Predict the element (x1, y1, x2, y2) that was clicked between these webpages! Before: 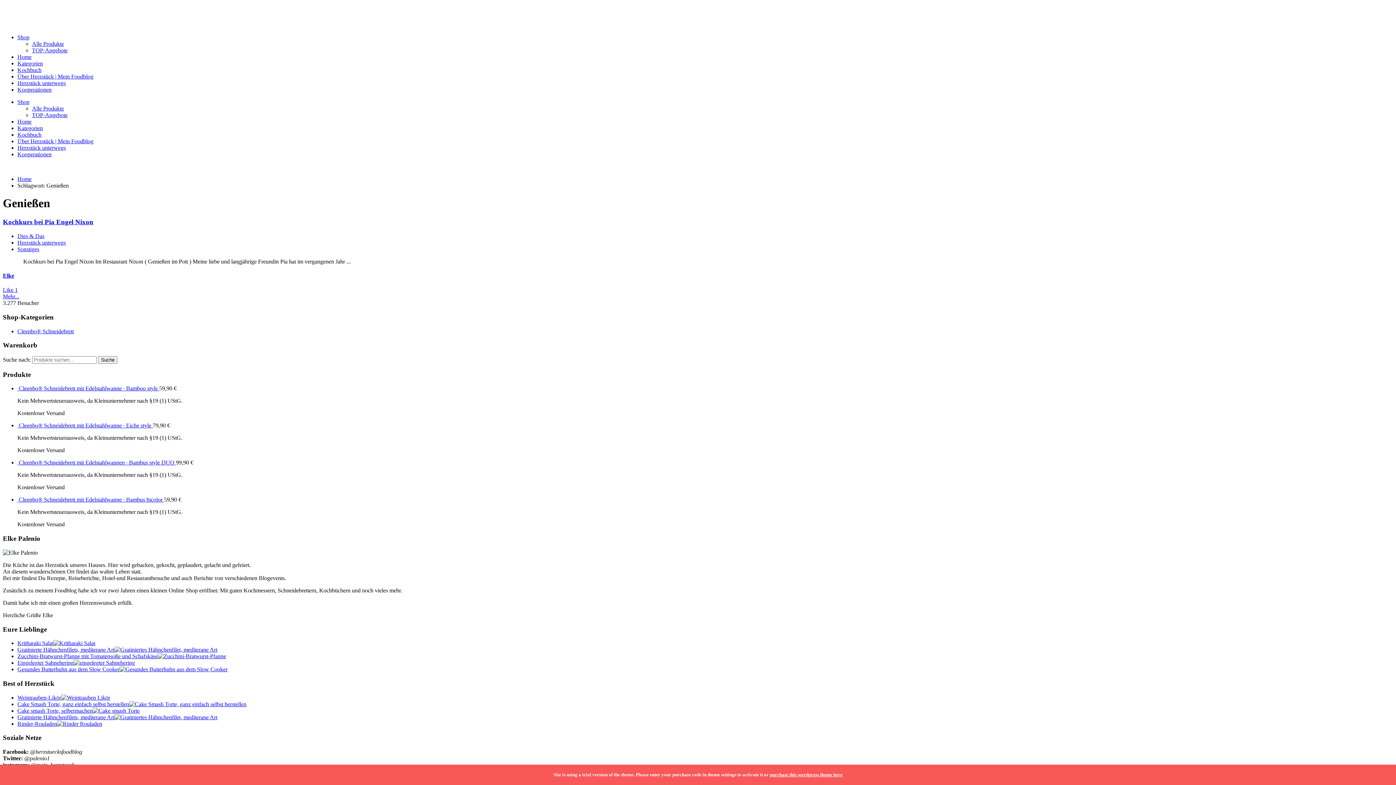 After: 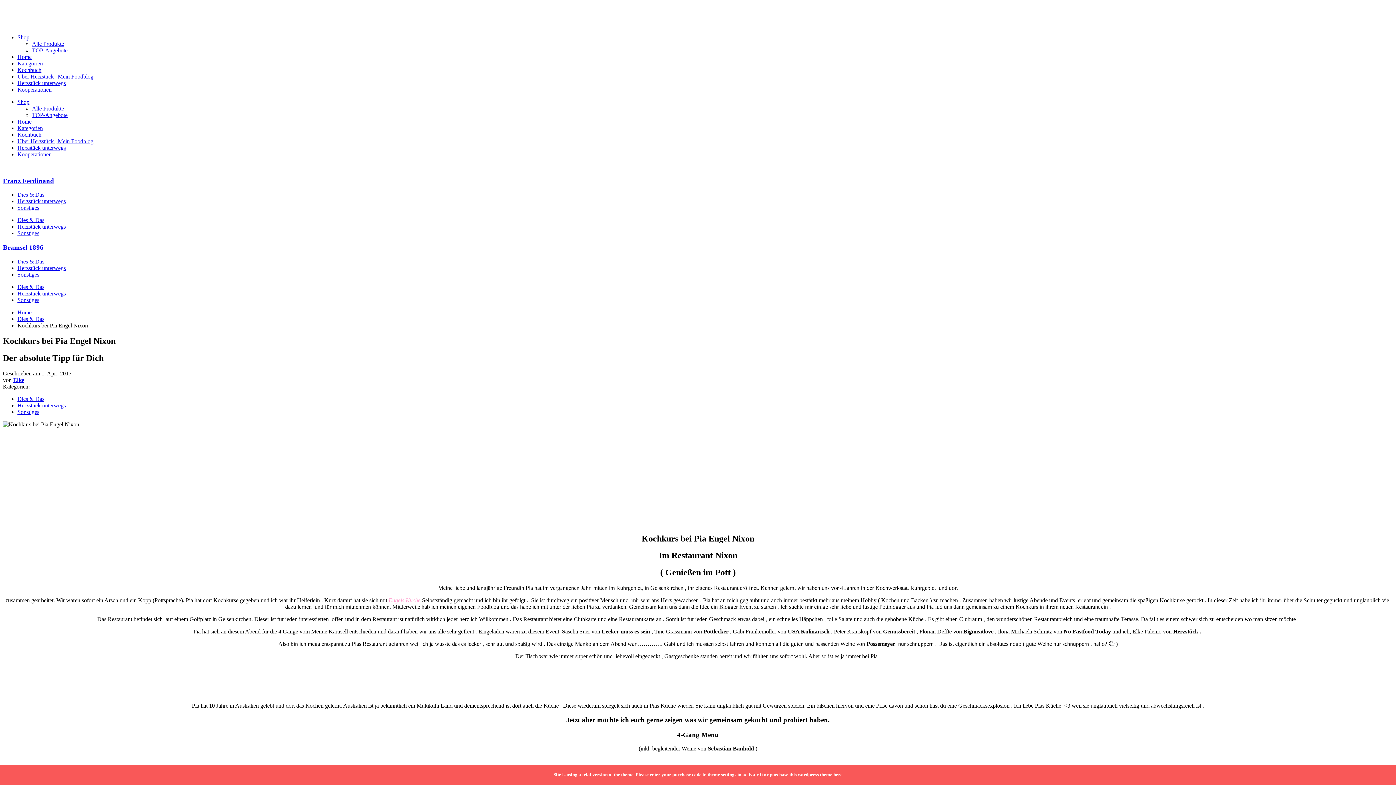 Action: label: Kochkurs bei Pia Engel Nixon bbox: (2, 218, 93, 225)